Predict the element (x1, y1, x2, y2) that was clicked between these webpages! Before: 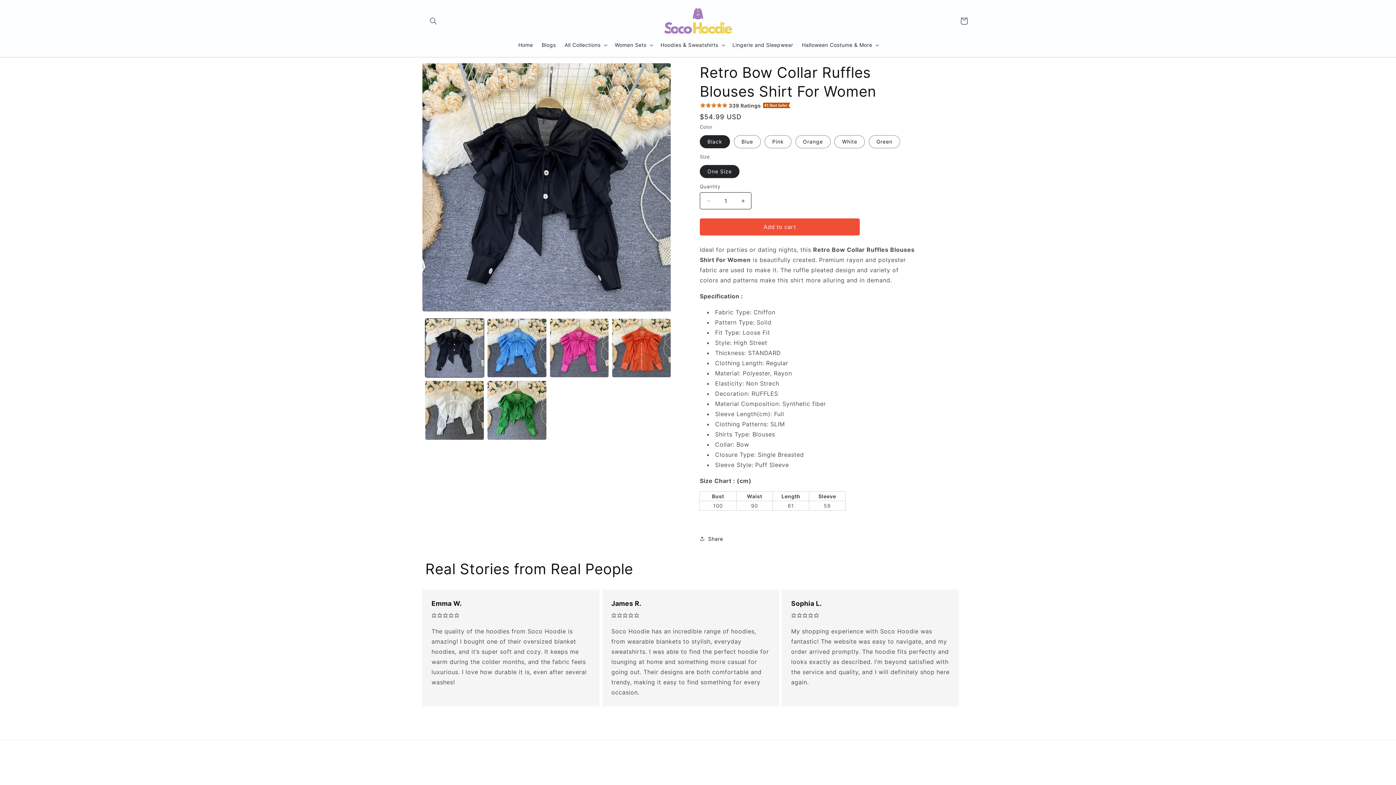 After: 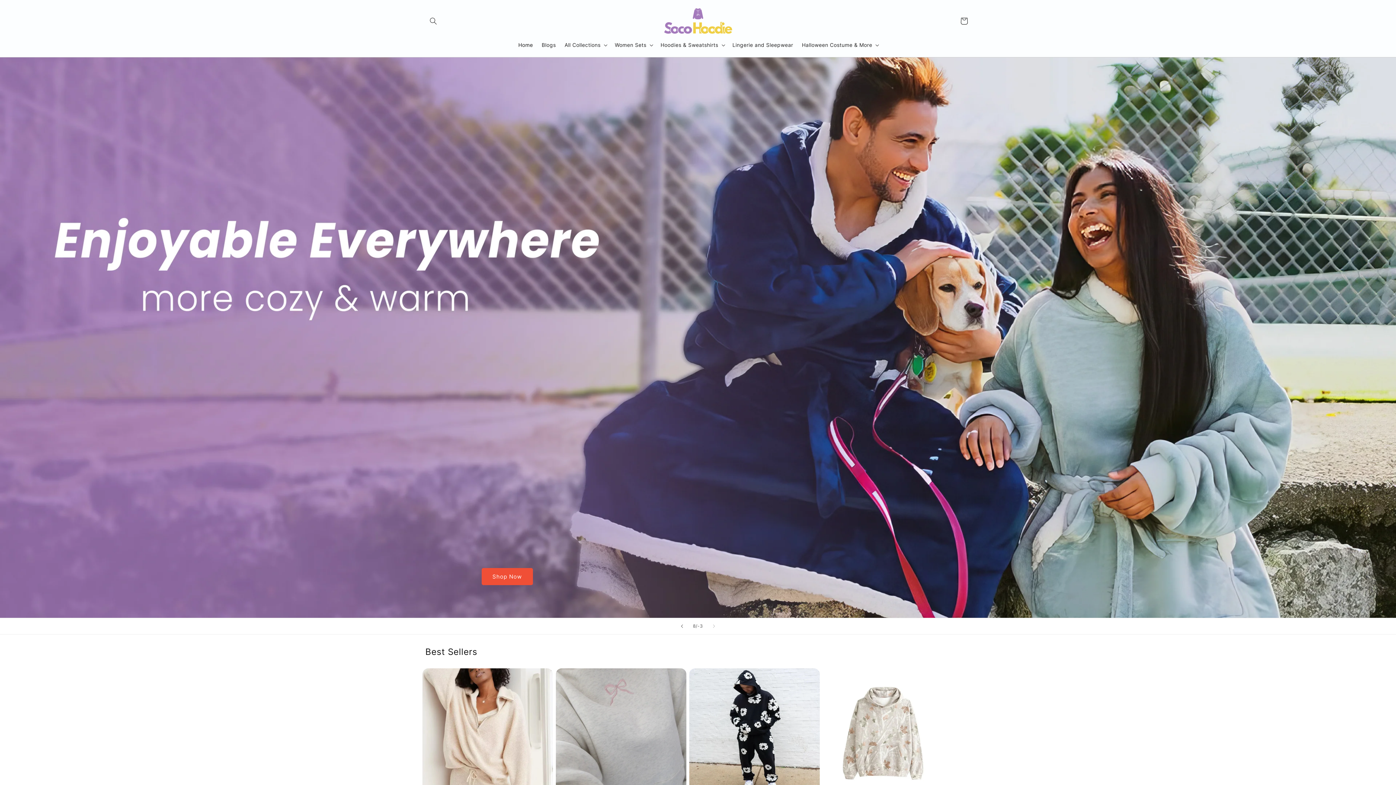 Action: bbox: (660, 4, 735, 37)